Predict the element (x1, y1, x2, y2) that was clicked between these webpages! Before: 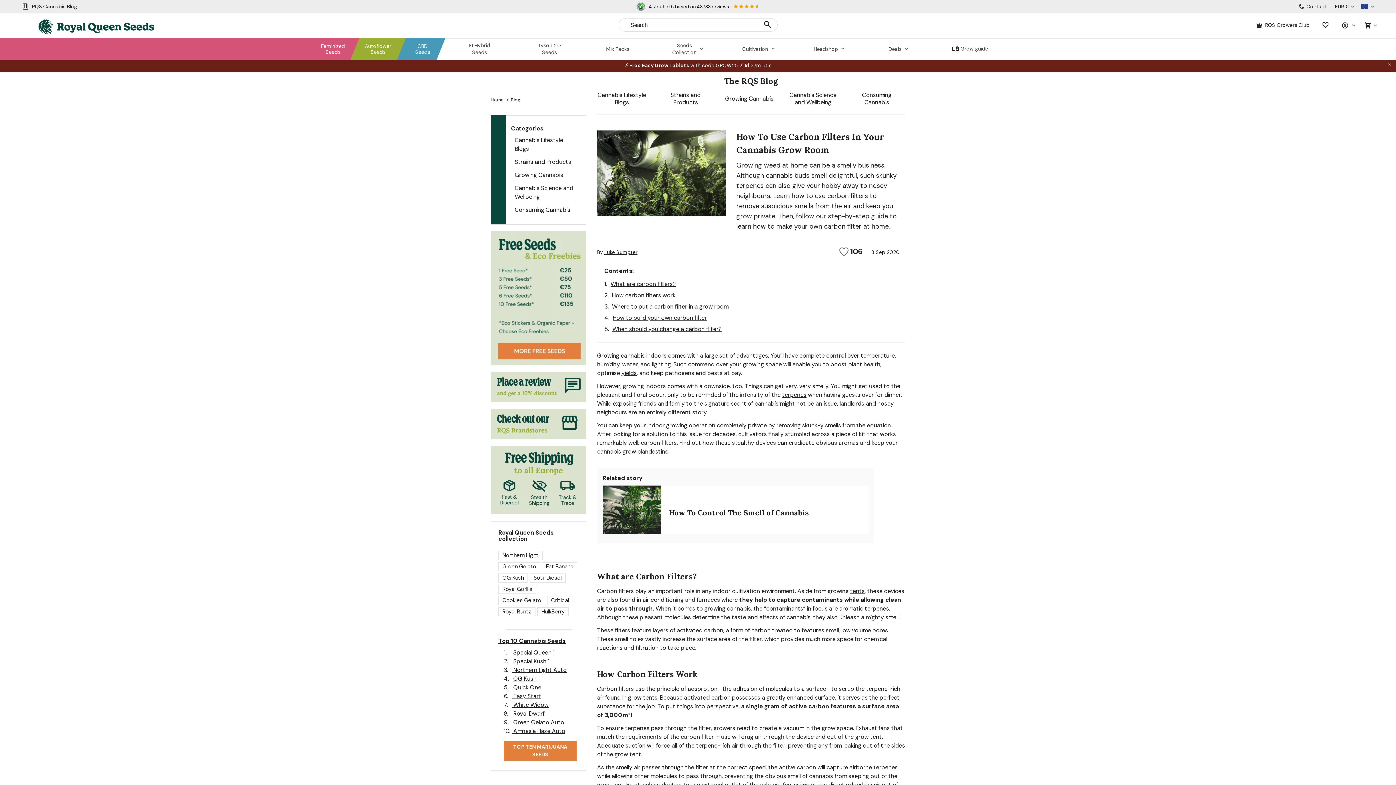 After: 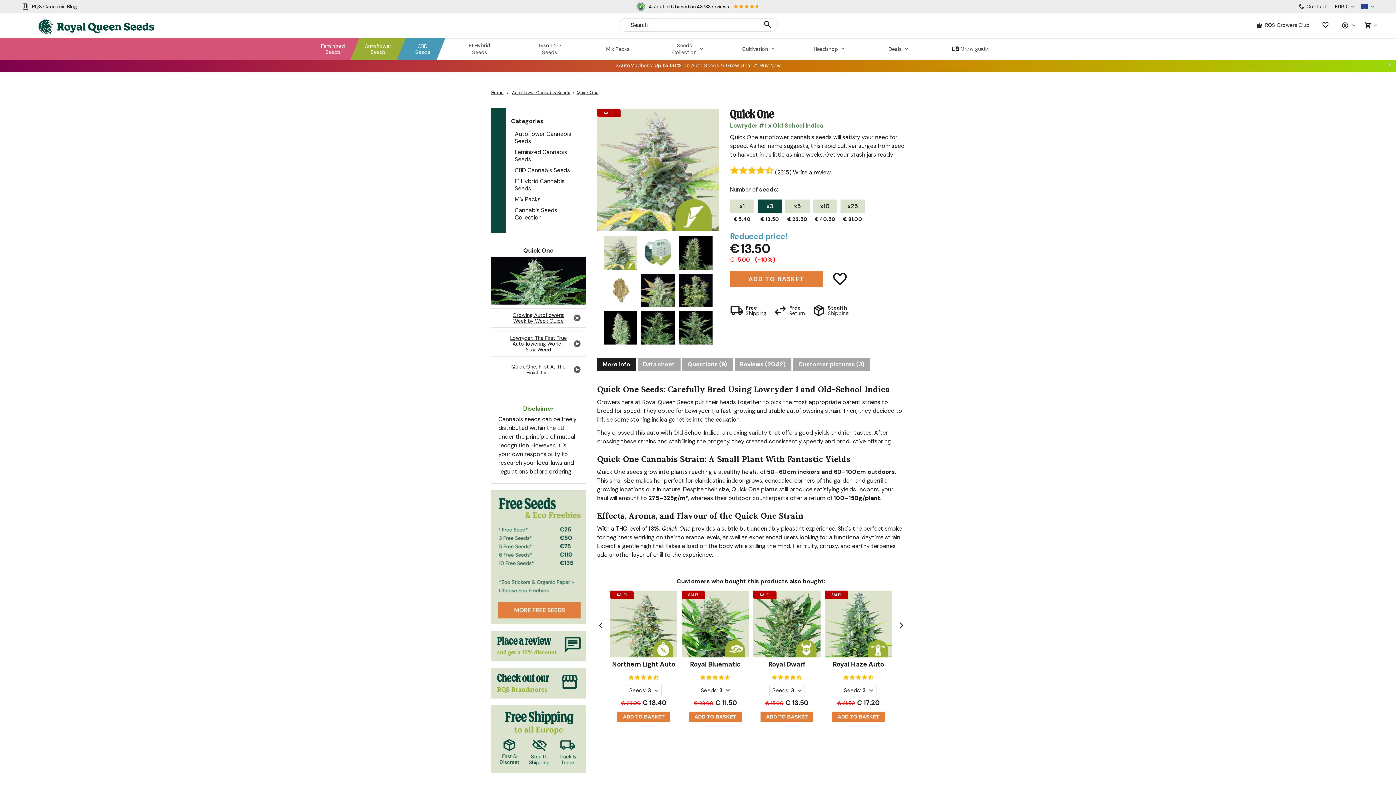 Action: label: 5. Quick One bbox: (504, 684, 541, 691)